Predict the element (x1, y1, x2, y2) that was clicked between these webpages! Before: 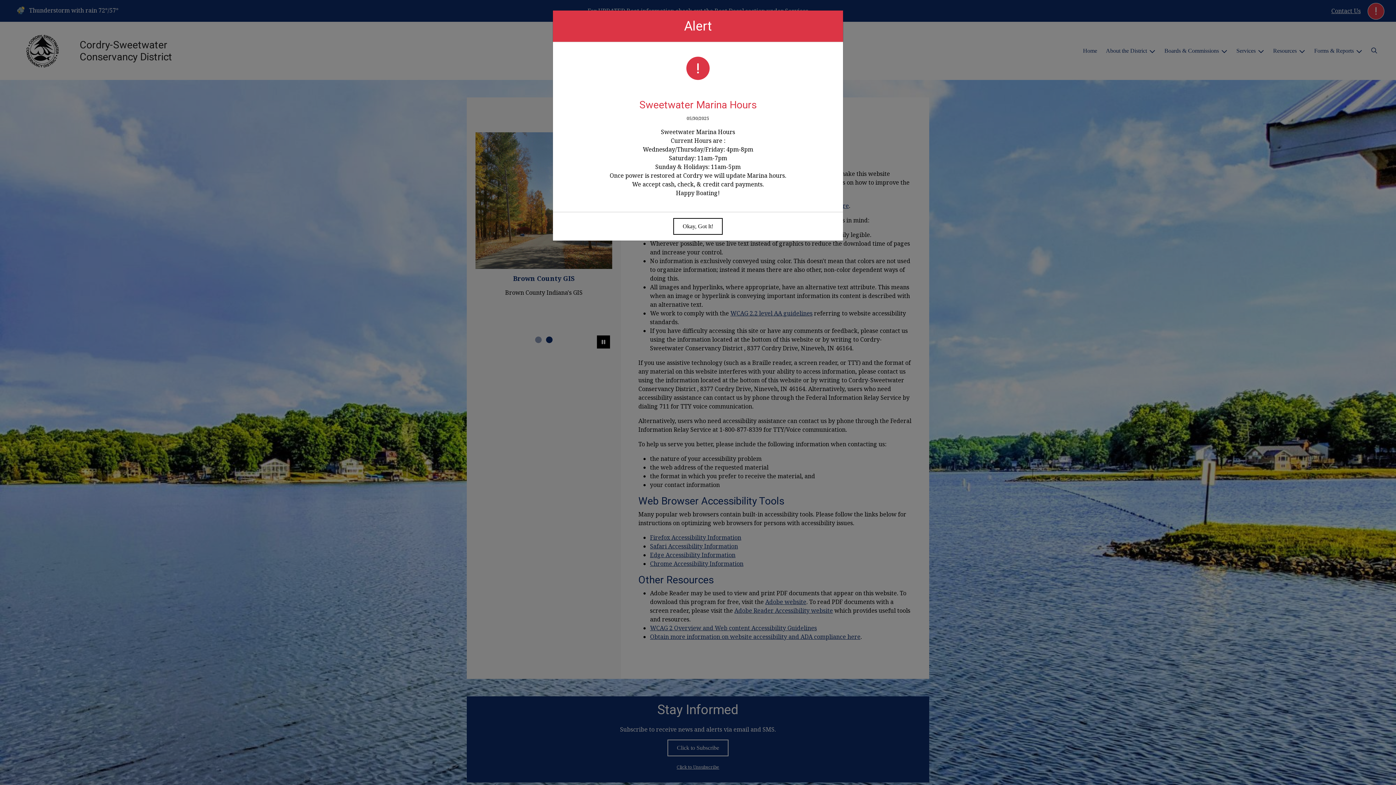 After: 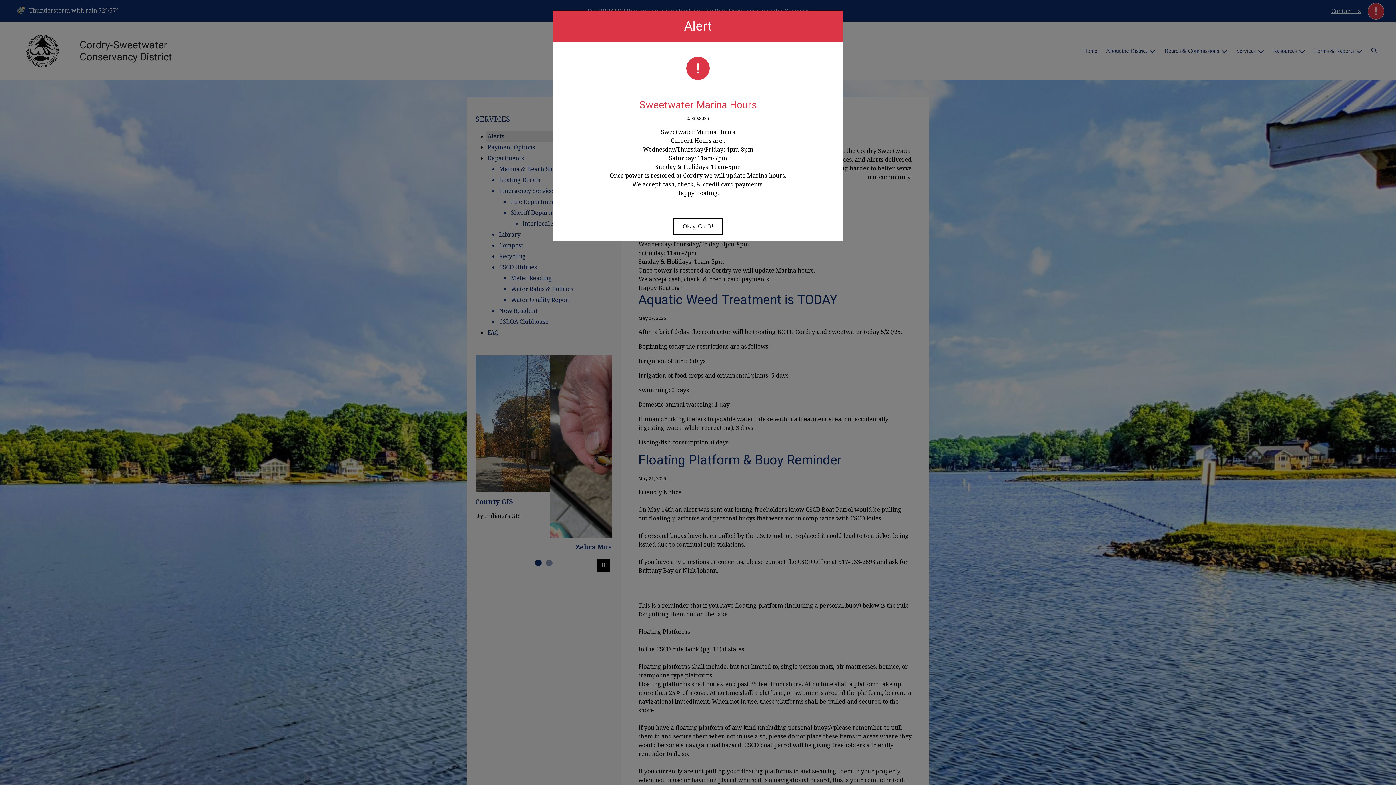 Action: bbox: (558, 97, 837, 112) label: Sweetwater Marina Hours